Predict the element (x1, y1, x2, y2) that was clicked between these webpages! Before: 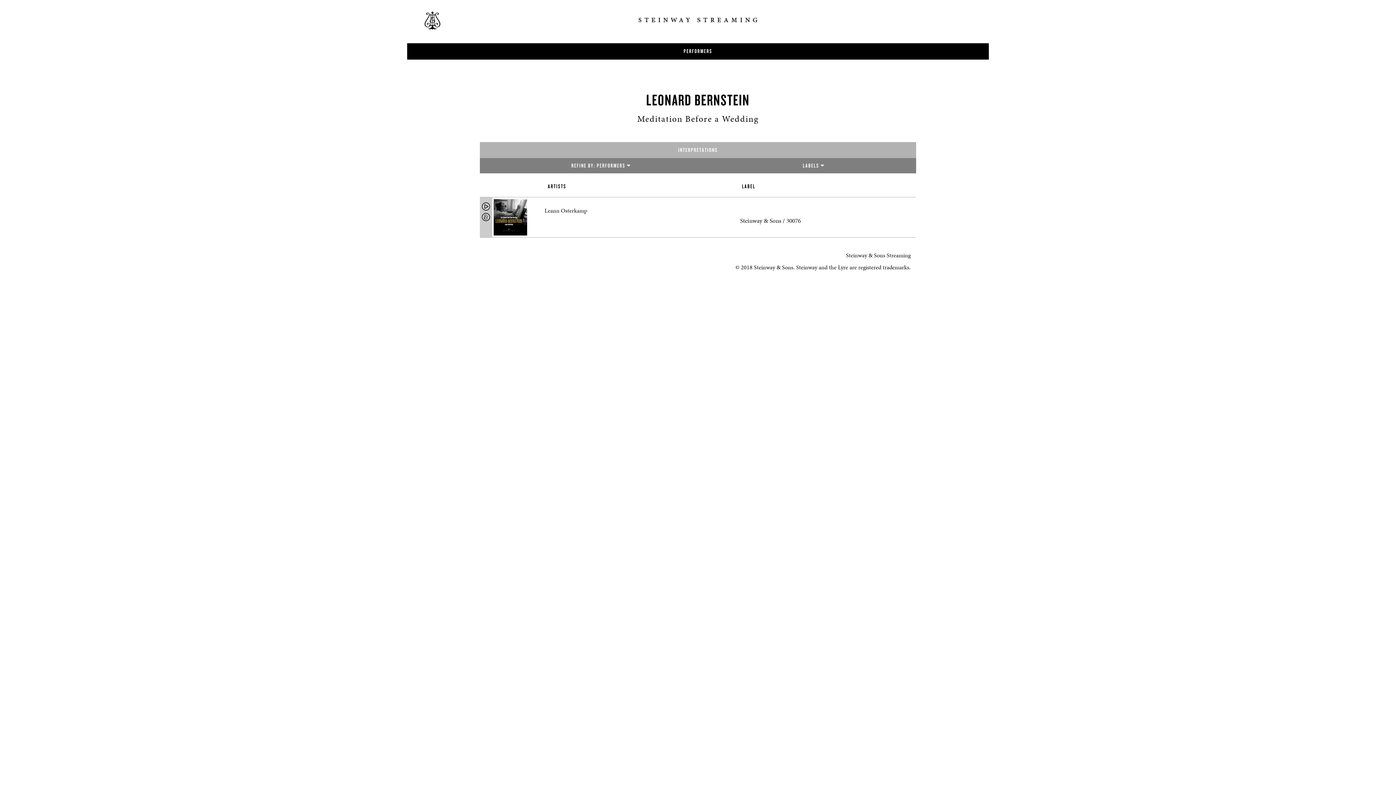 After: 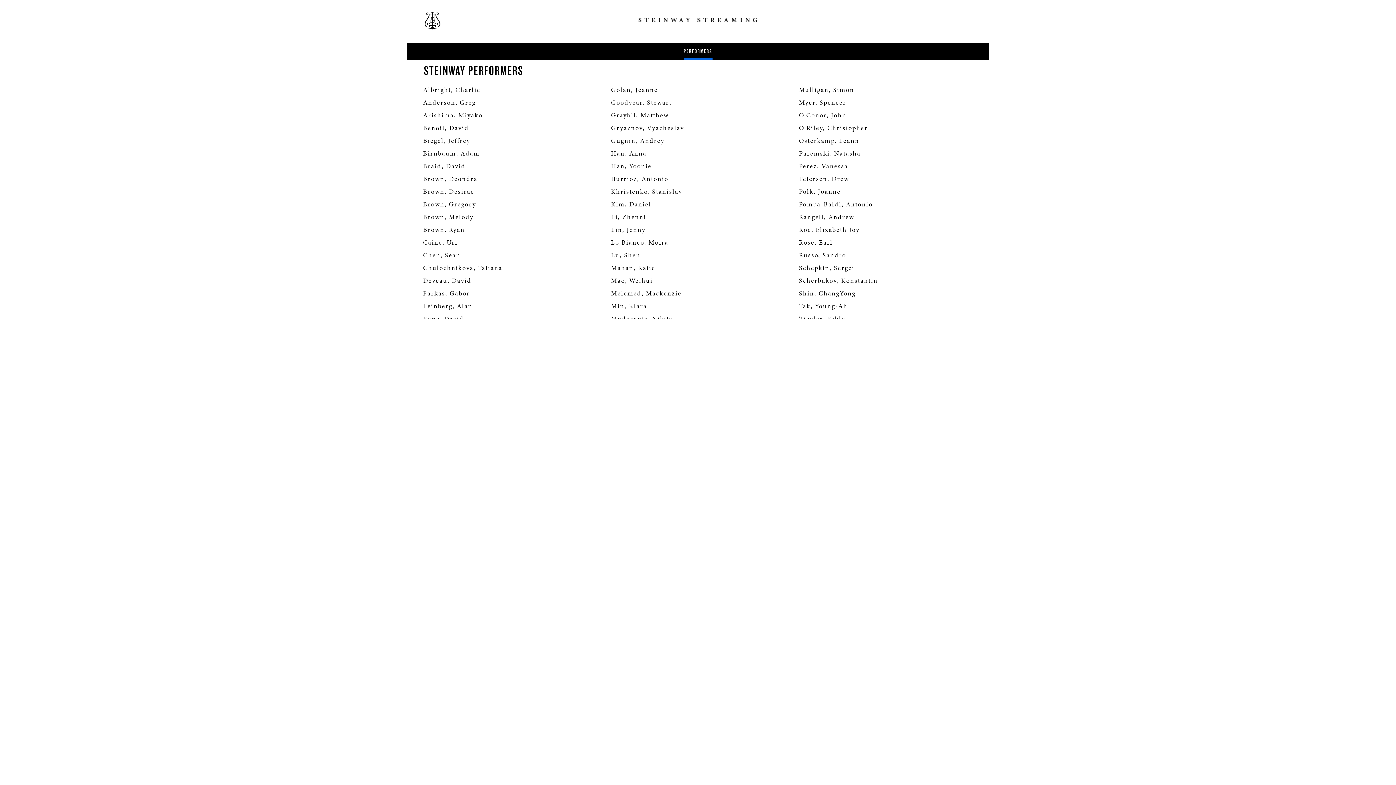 Action: label: PERFORMERS bbox: (683, 43, 712, 59)